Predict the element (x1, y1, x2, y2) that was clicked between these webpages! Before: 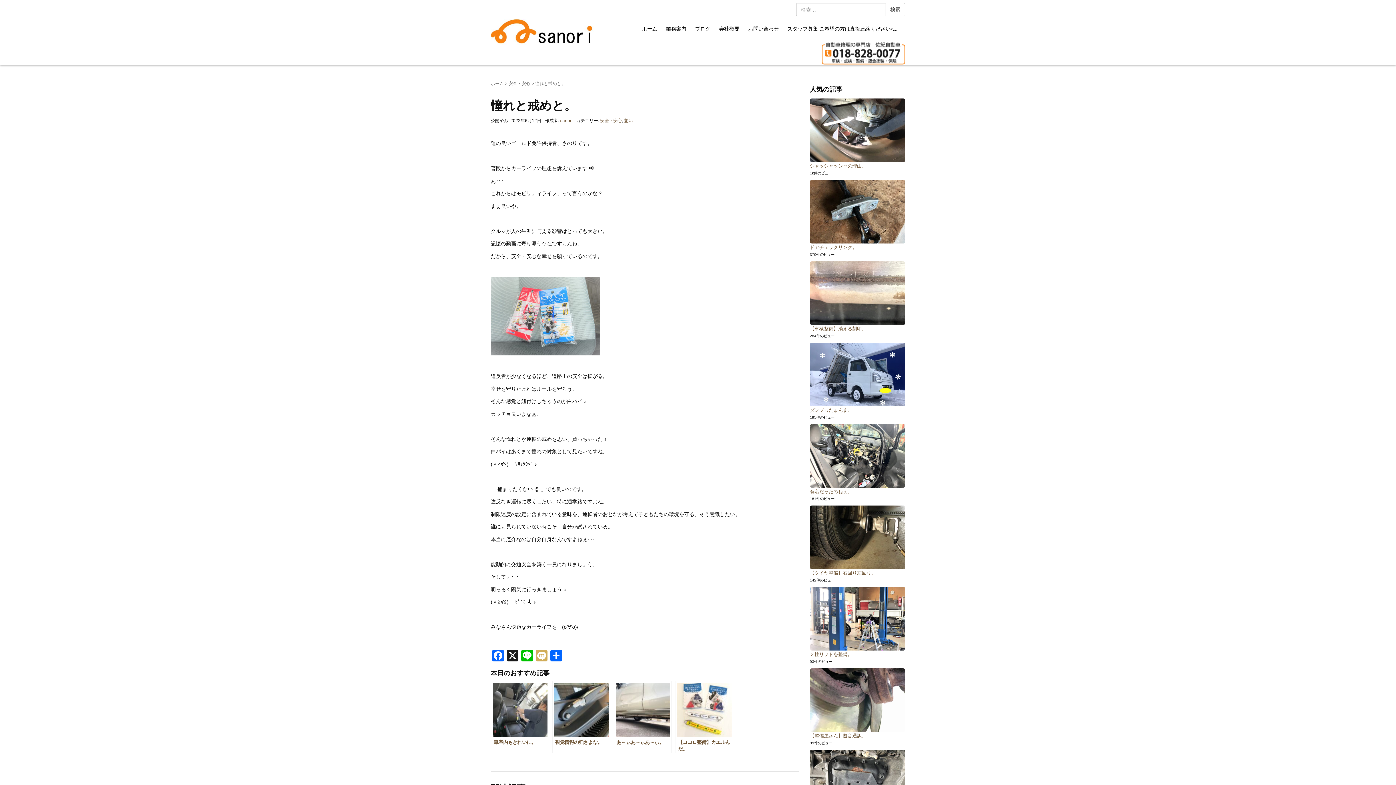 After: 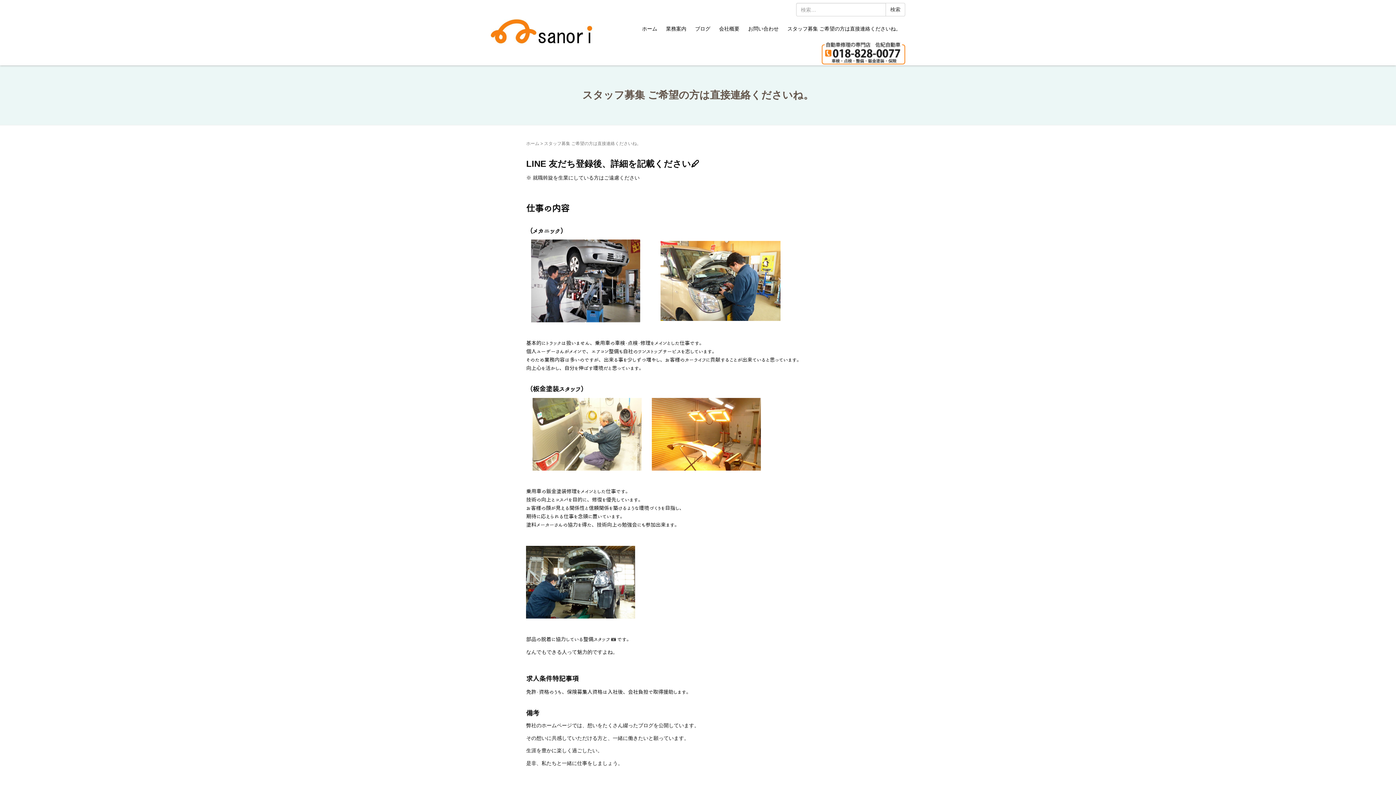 Action: bbox: (783, 16, 905, 41) label: スタッフ募集 ご希望の方は直接連絡くださいね。